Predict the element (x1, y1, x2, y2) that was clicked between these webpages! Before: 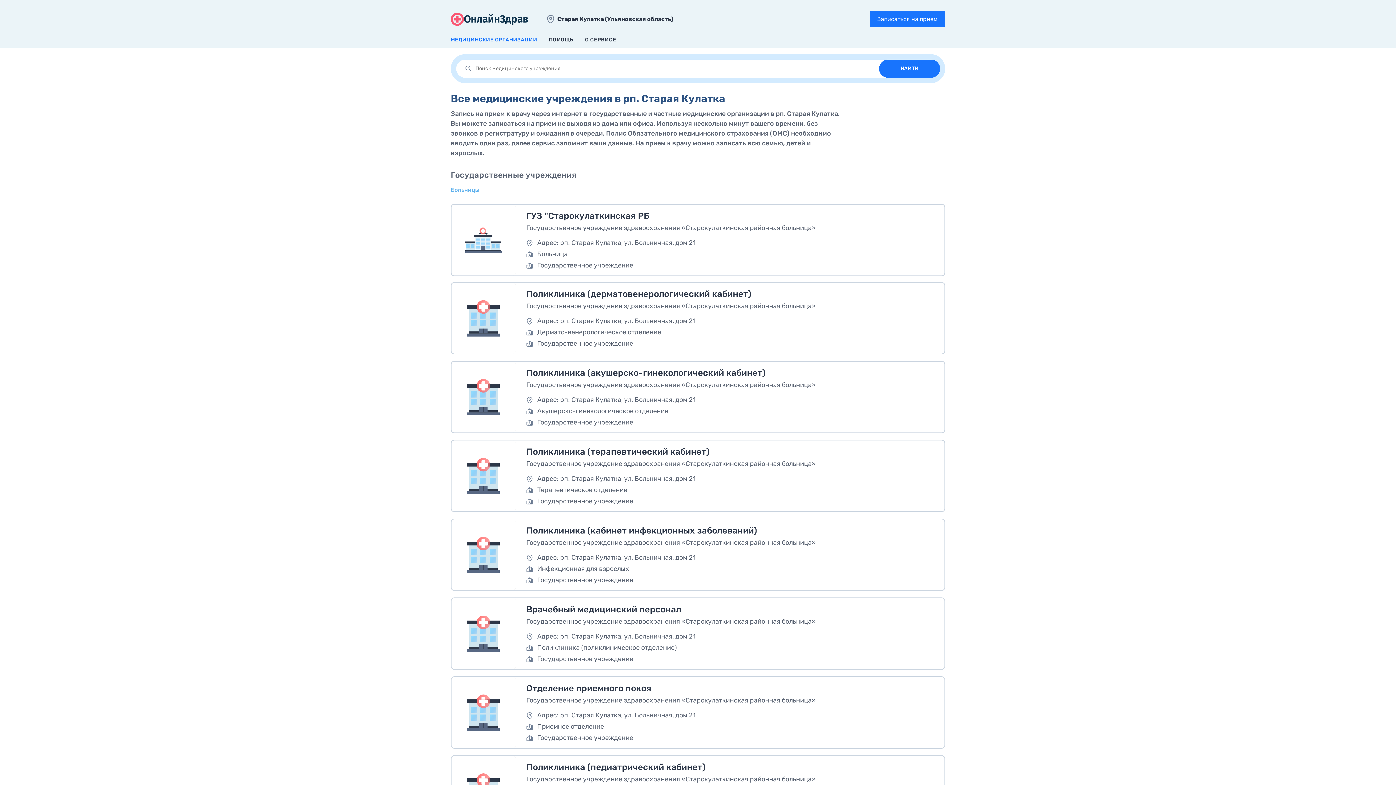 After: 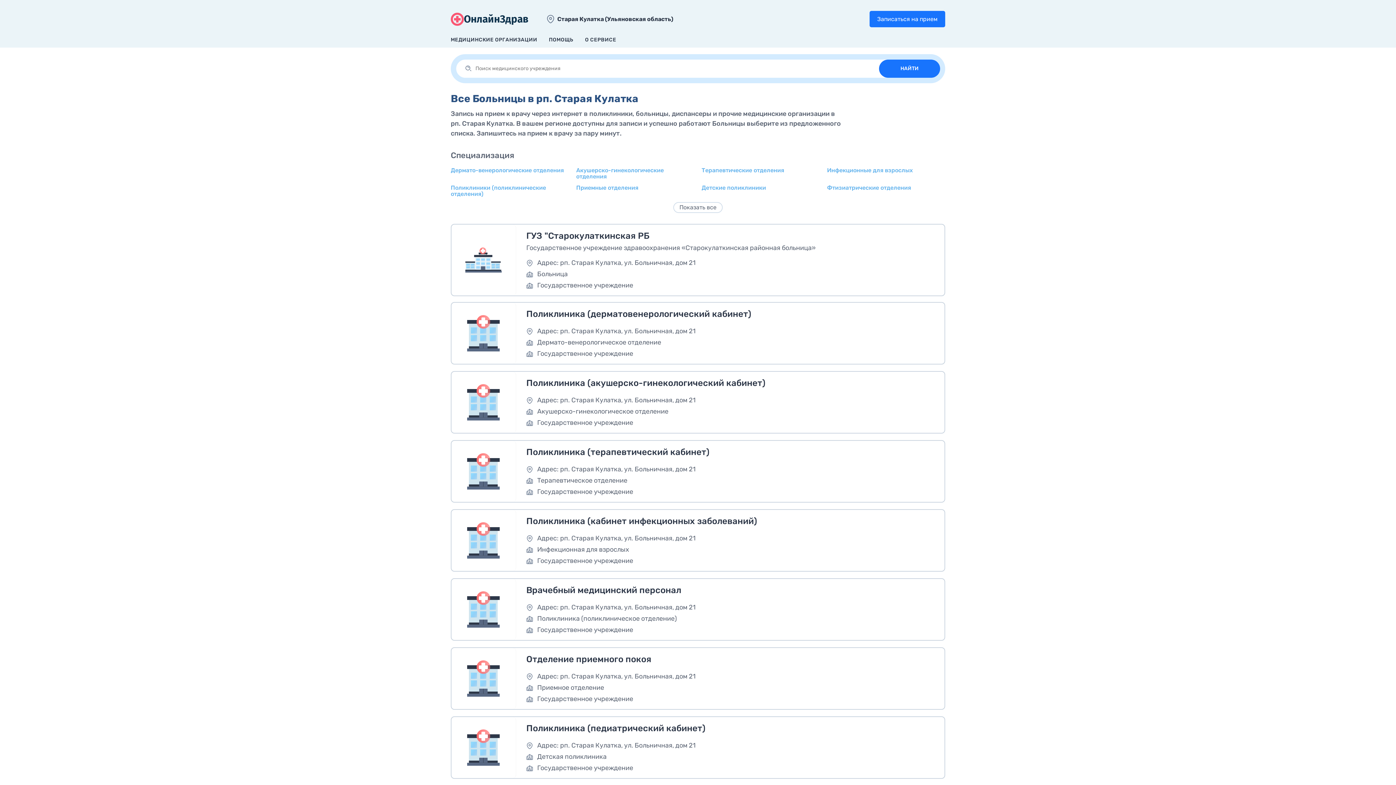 Action: bbox: (450, 186, 479, 193) label: Больницы